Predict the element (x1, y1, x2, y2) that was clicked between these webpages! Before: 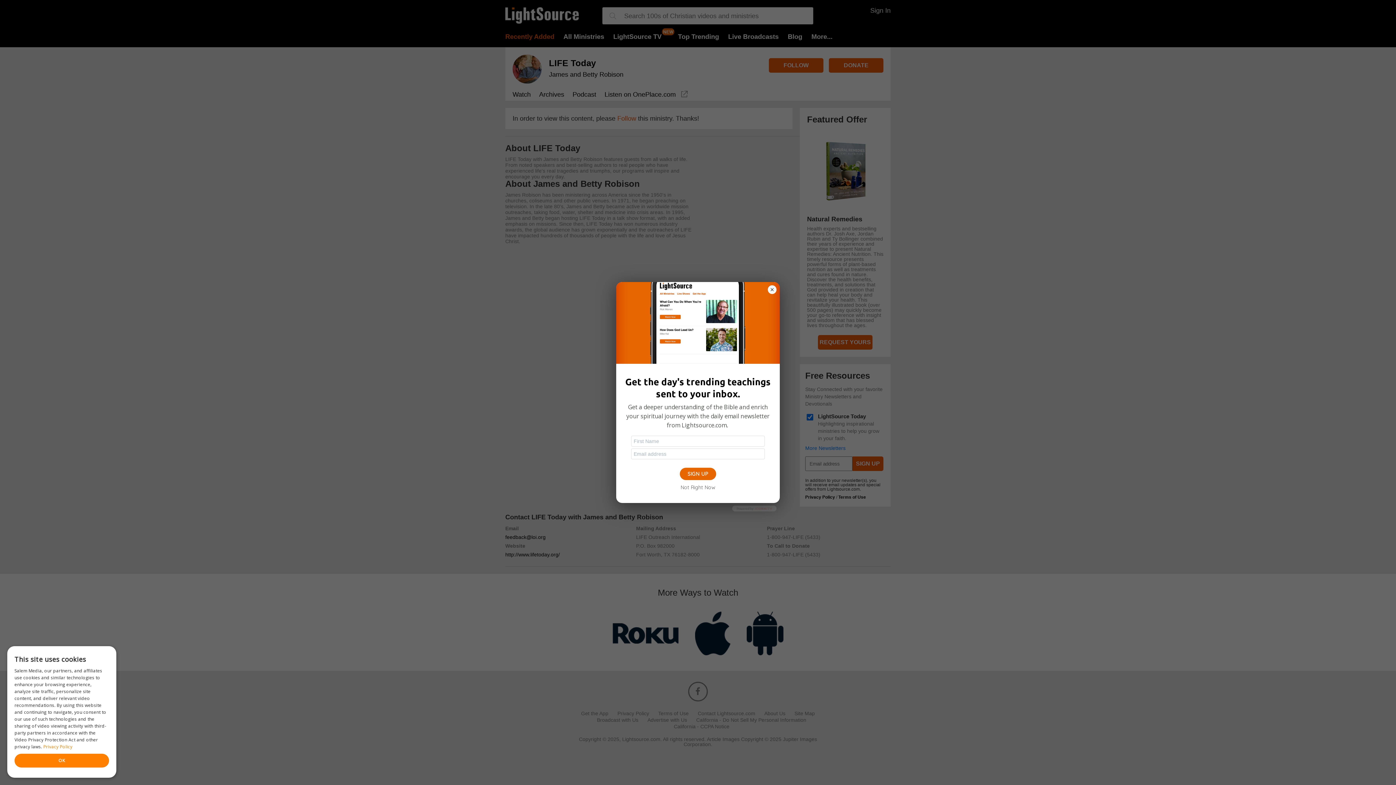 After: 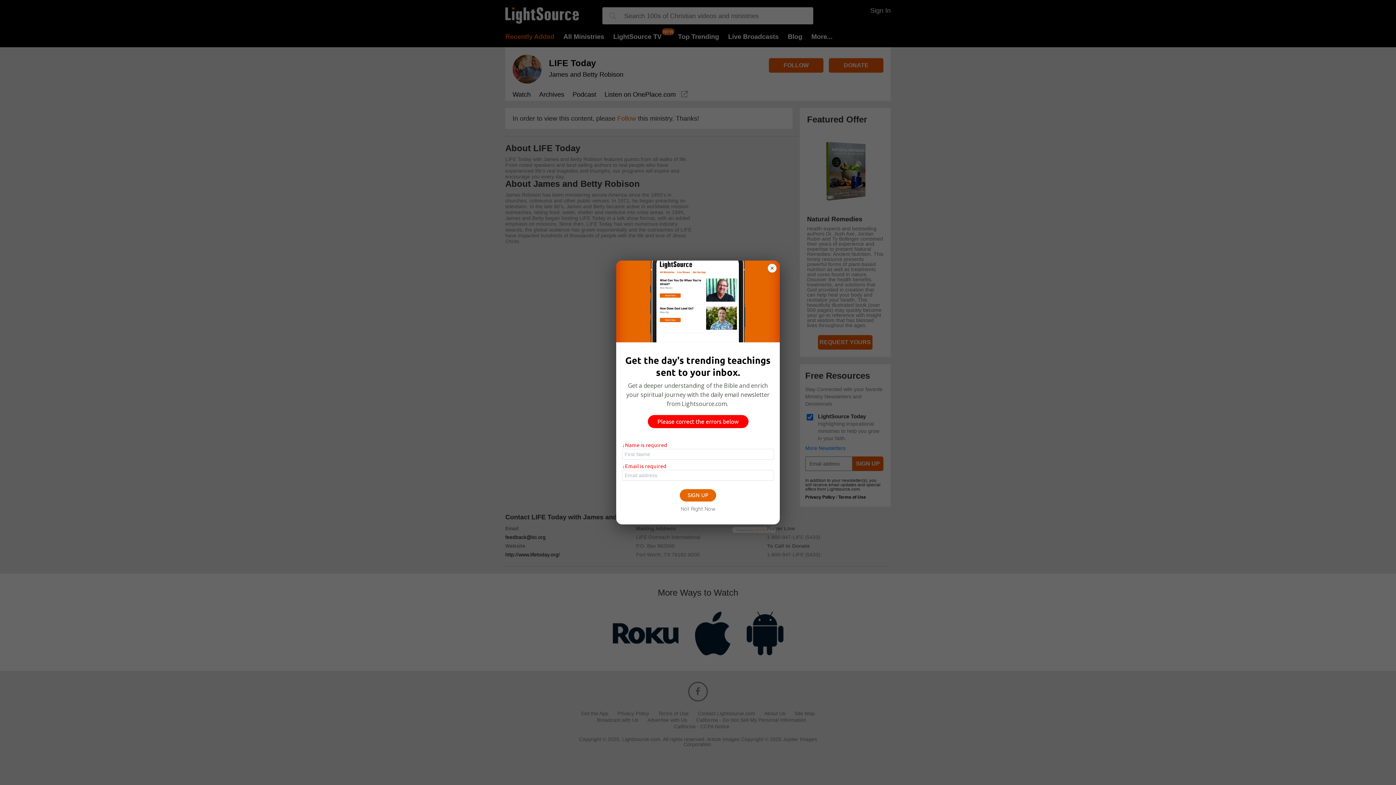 Action: bbox: (680, 468, 716, 480) label: SIGN UP